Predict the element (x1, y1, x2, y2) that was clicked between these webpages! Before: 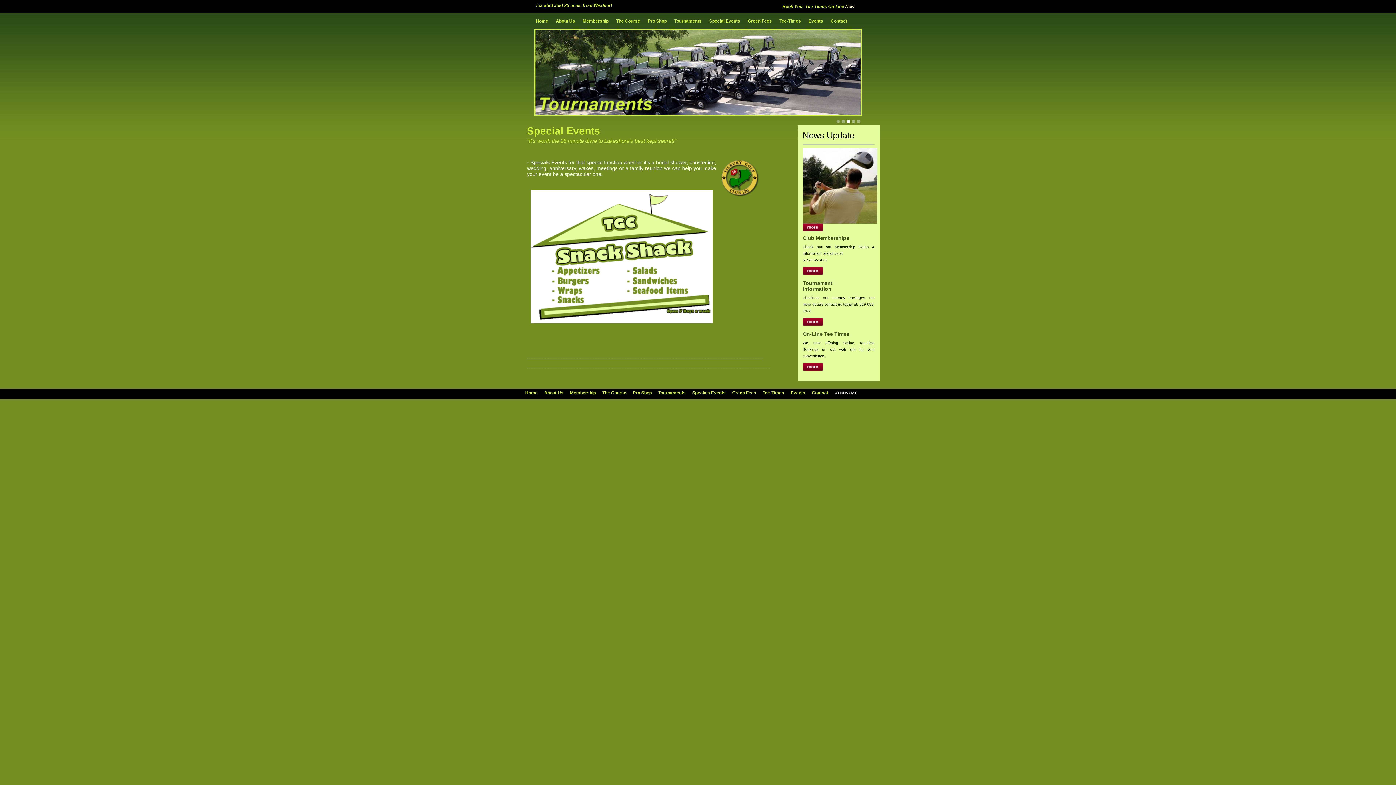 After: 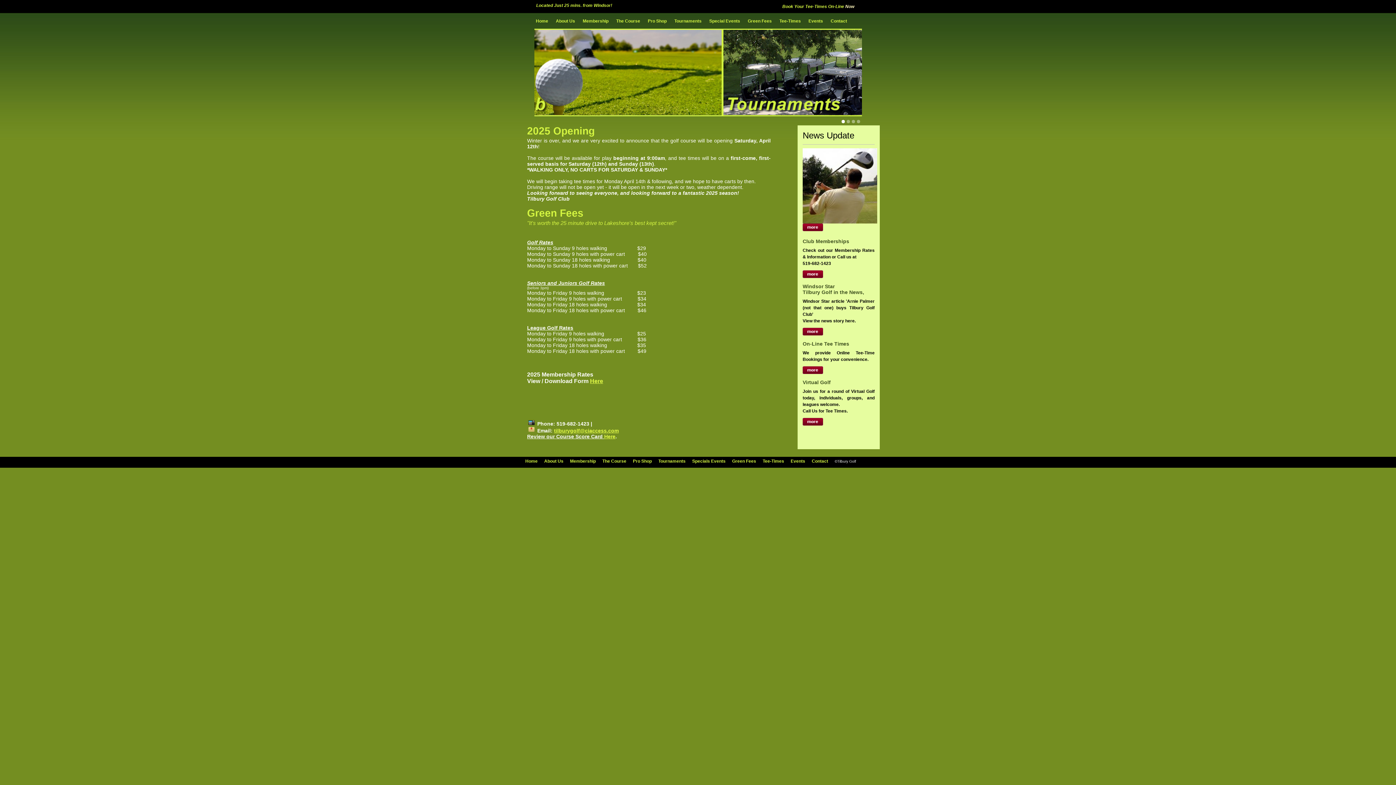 Action: bbox: (732, 390, 756, 395) label: Green Fees